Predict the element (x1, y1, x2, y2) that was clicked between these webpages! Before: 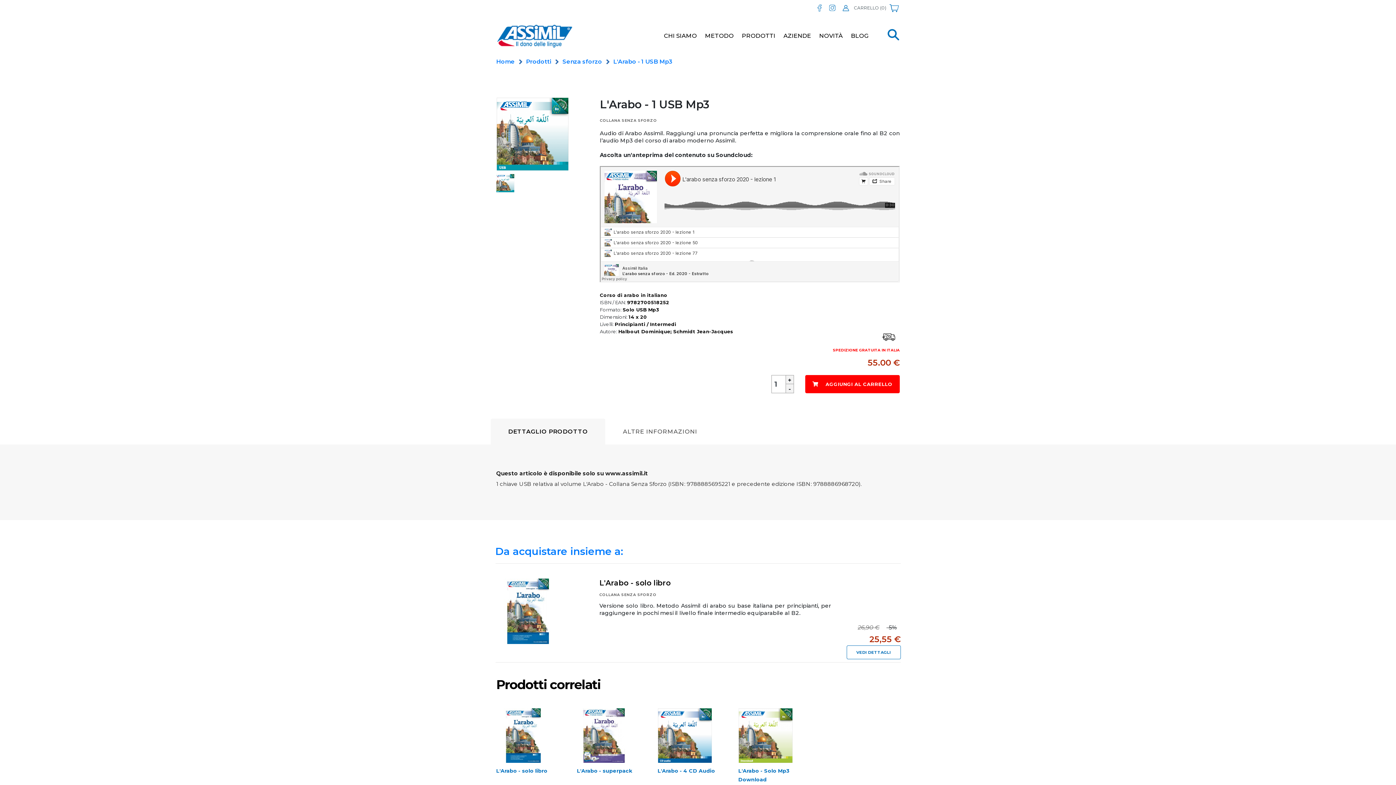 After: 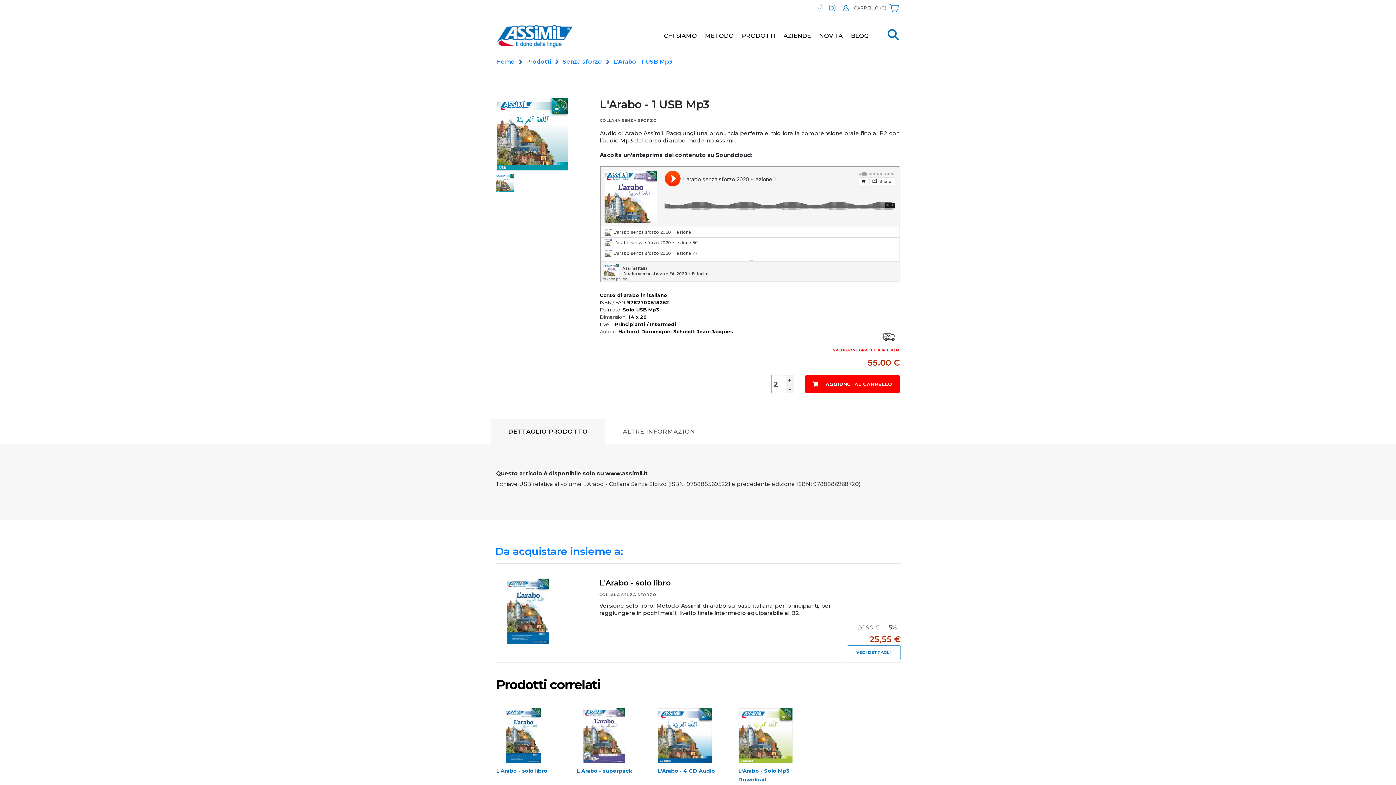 Action: bbox: (786, 375, 794, 384)